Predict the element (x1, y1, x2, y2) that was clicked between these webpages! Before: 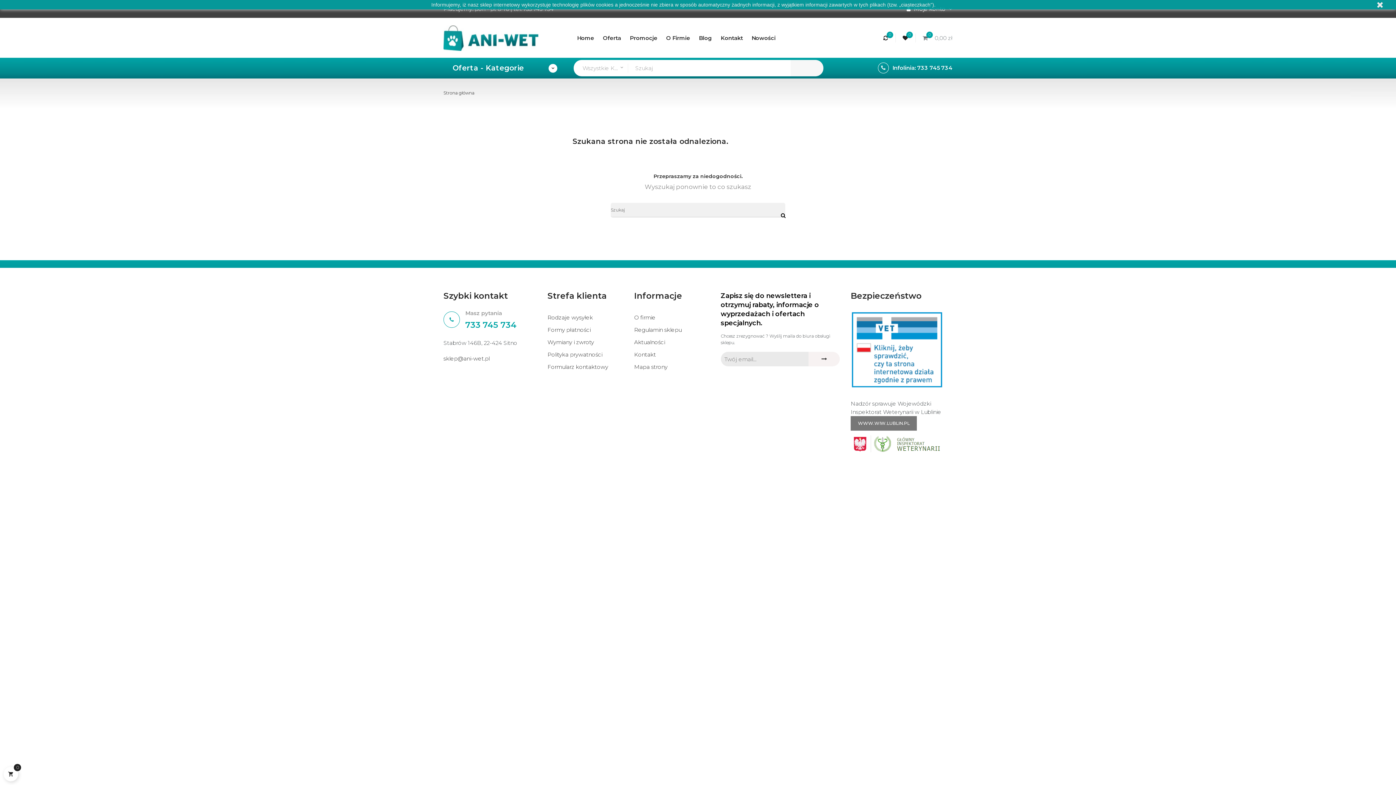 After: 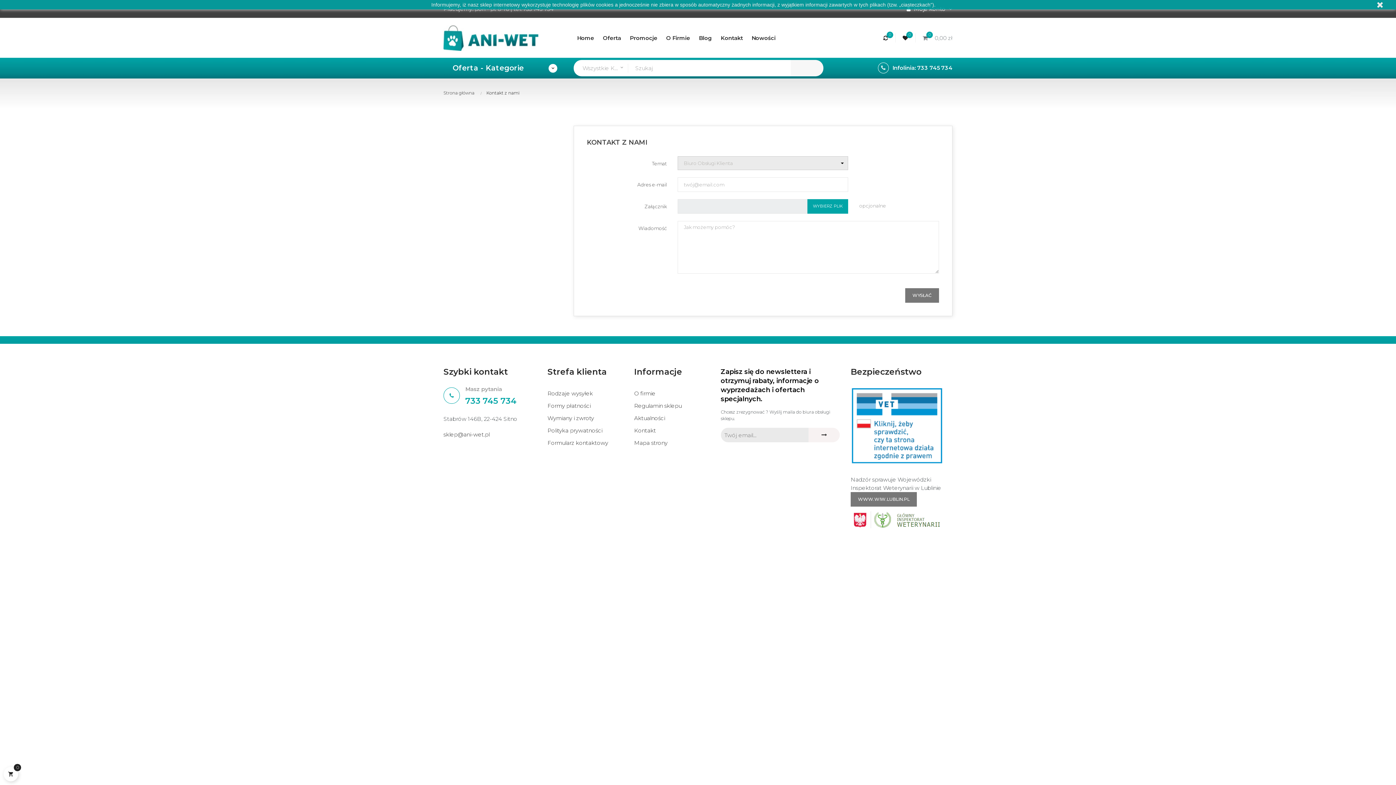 Action: label: Formularz kontaktowy bbox: (547, 361, 608, 373)